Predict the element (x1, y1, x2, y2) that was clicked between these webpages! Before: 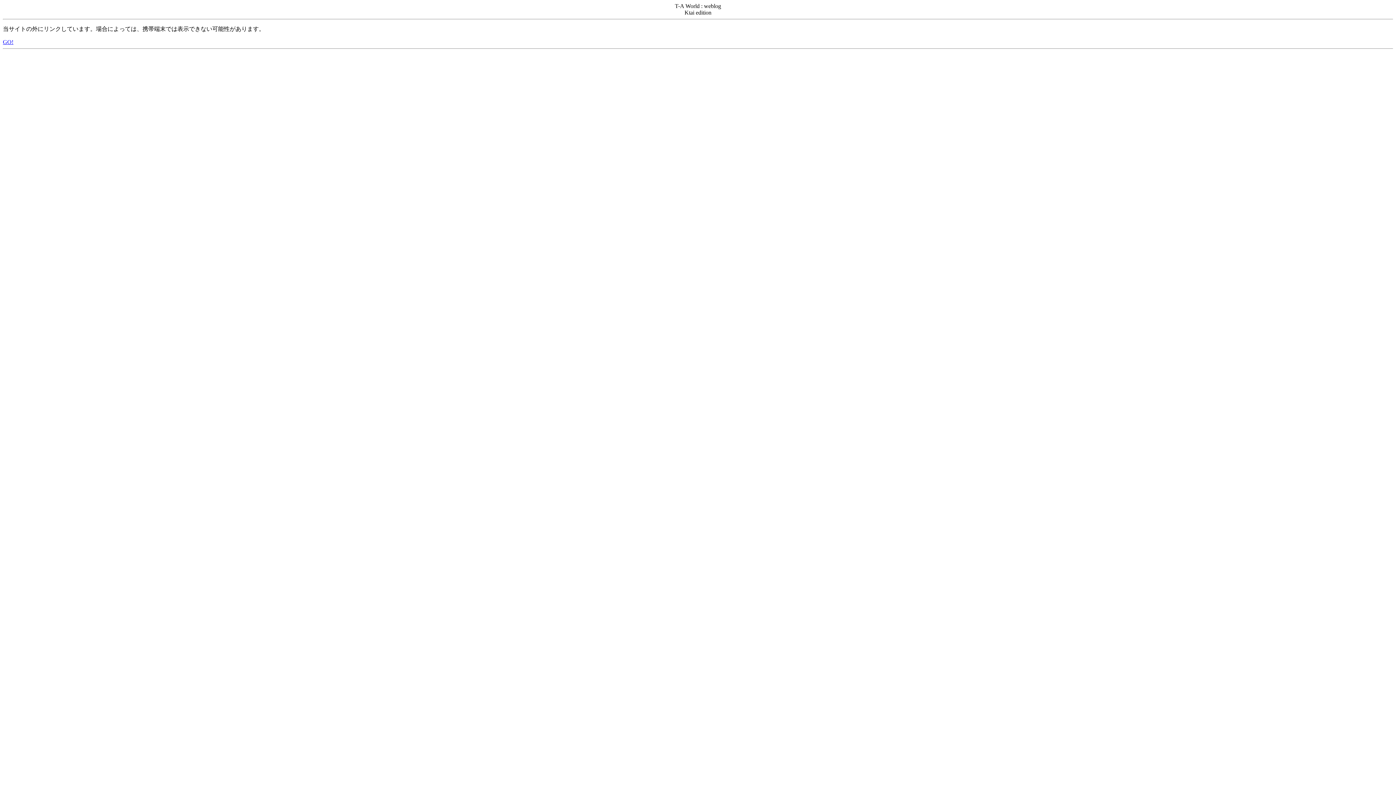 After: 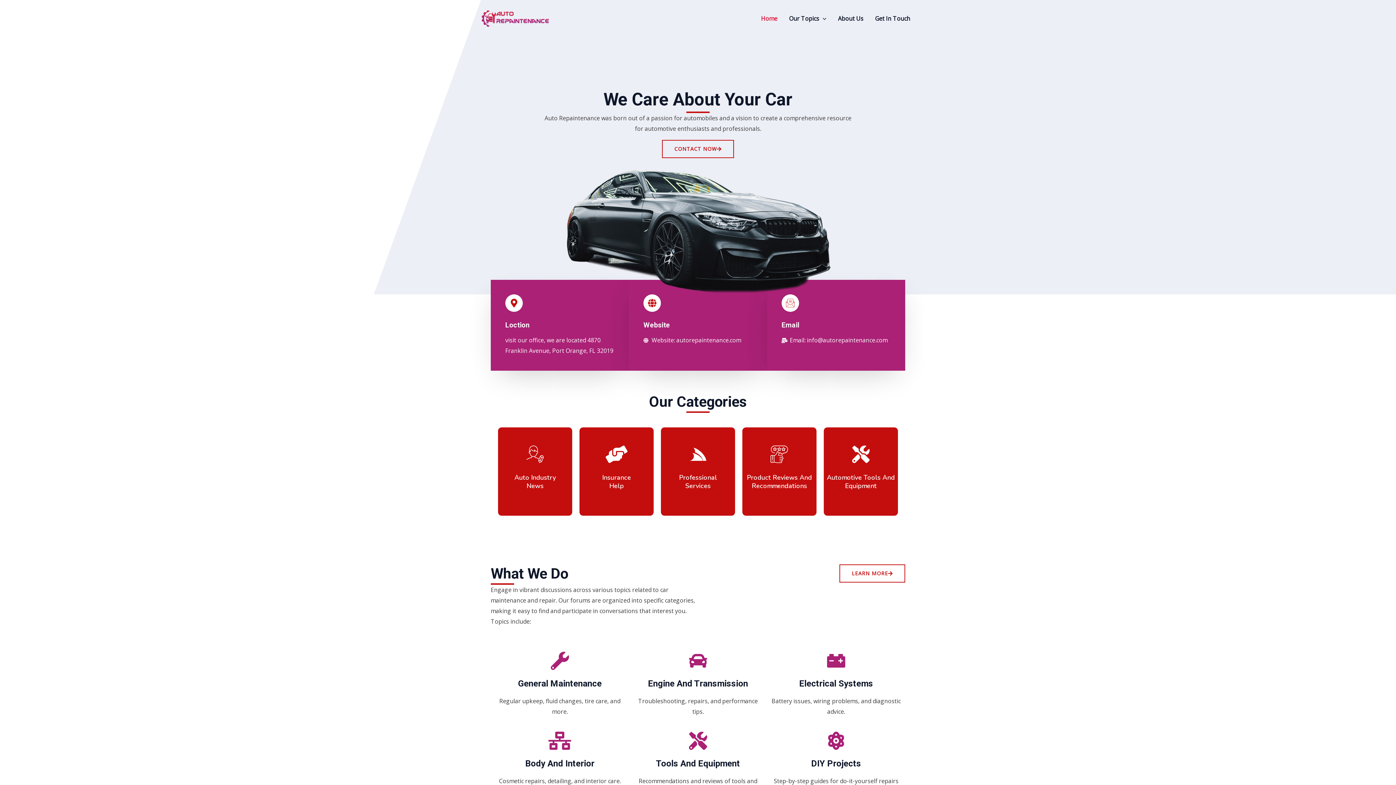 Action: label: GO! bbox: (2, 38, 13, 45)